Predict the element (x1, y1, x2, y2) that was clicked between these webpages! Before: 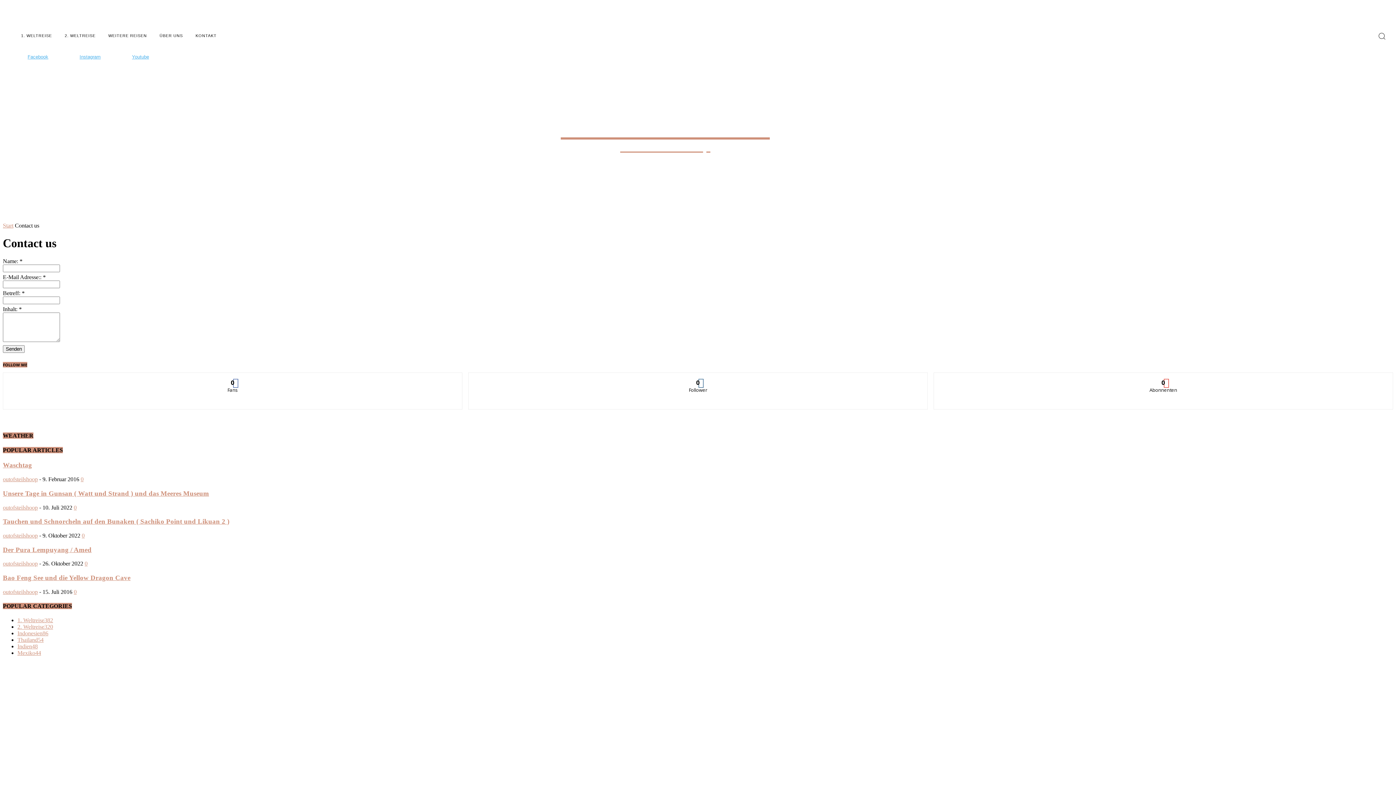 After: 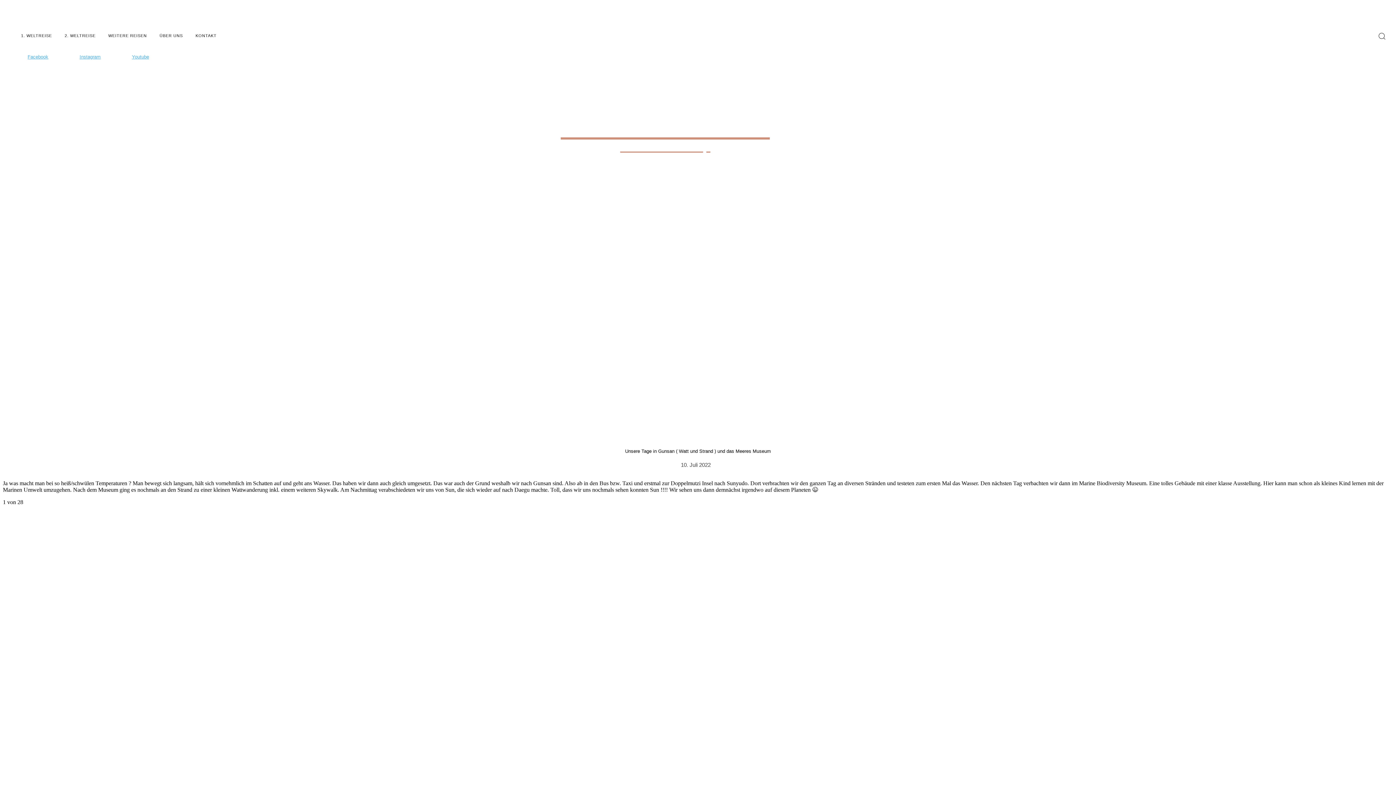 Action: bbox: (2, 489, 209, 497) label: Unsere Tage in Gunsan ( Watt und Strand ) und das Meeres Museum